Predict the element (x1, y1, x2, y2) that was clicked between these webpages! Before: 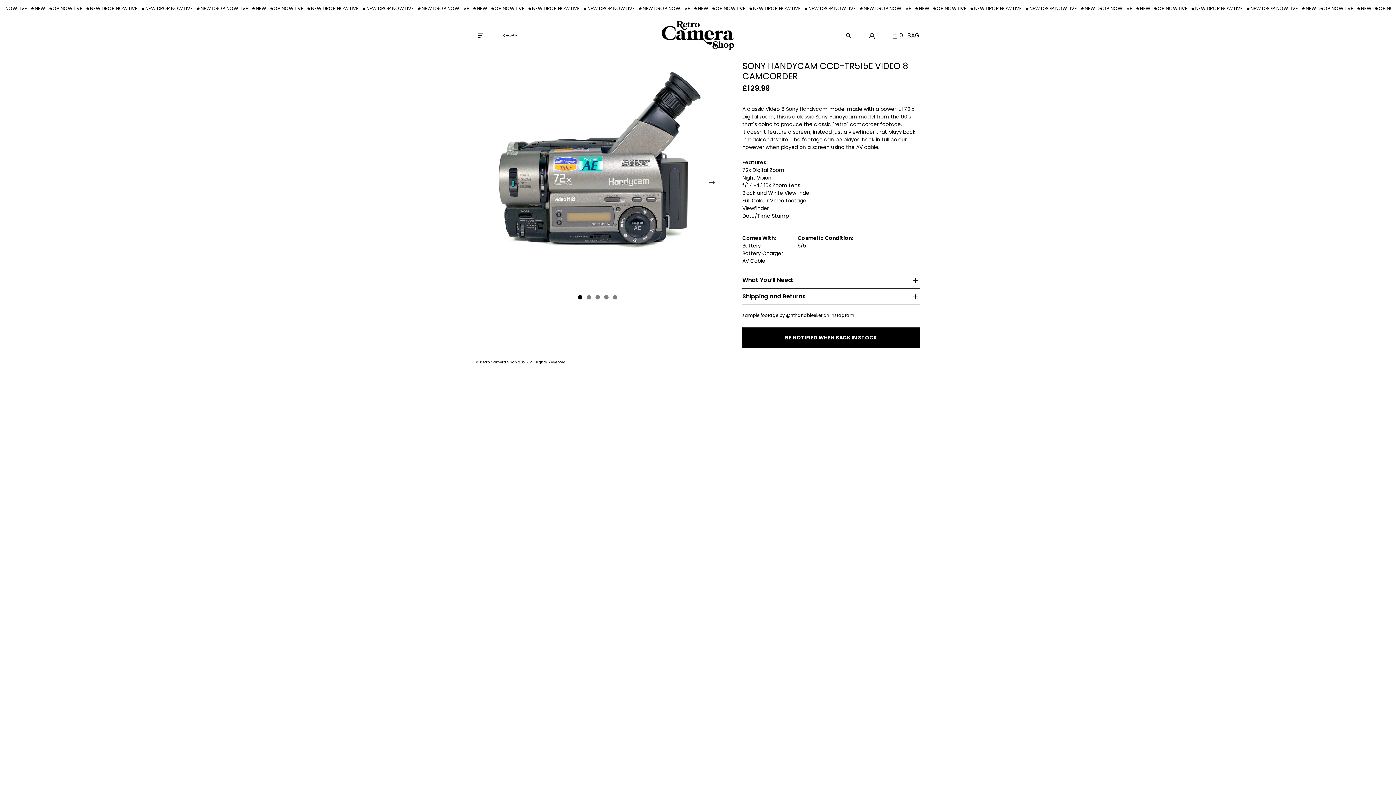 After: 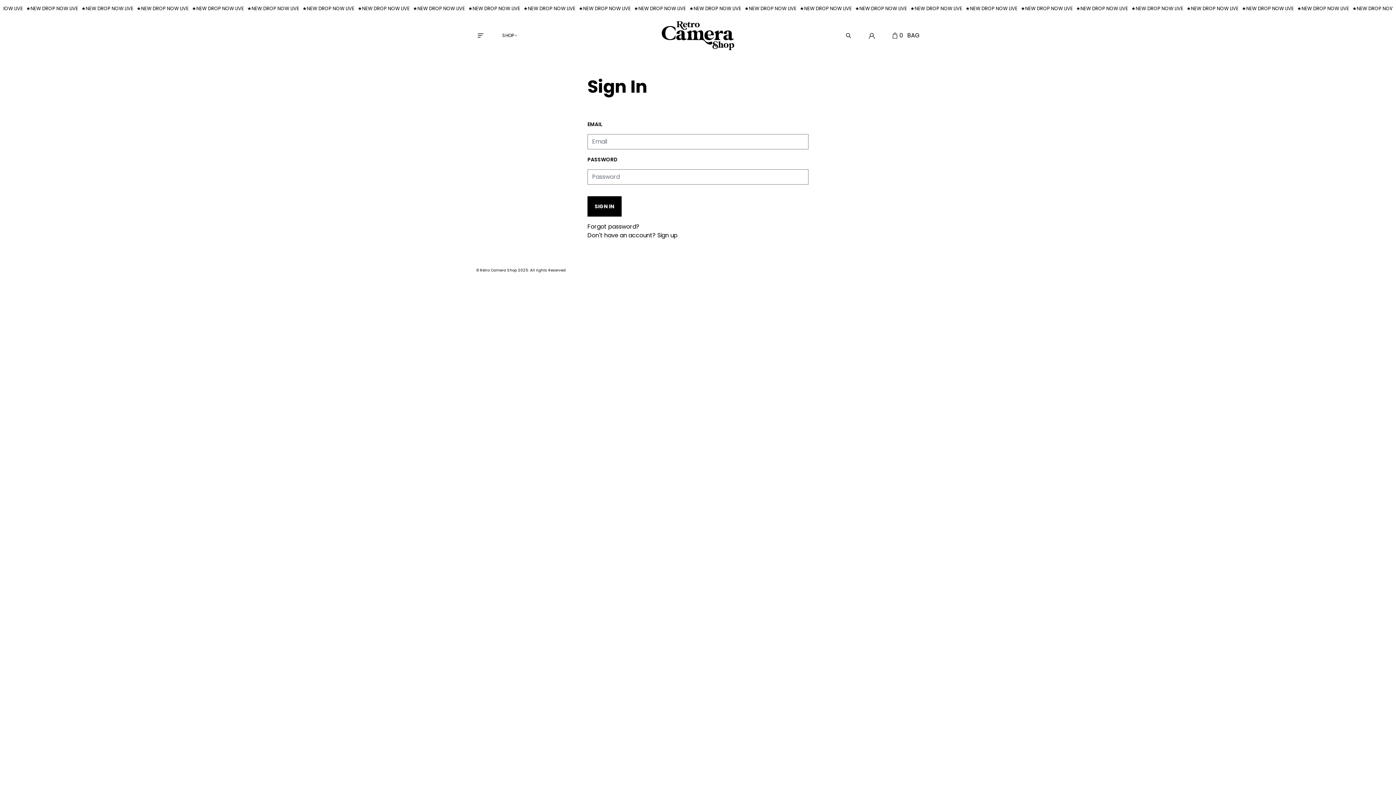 Action: bbox: (869, 31, 874, 40)